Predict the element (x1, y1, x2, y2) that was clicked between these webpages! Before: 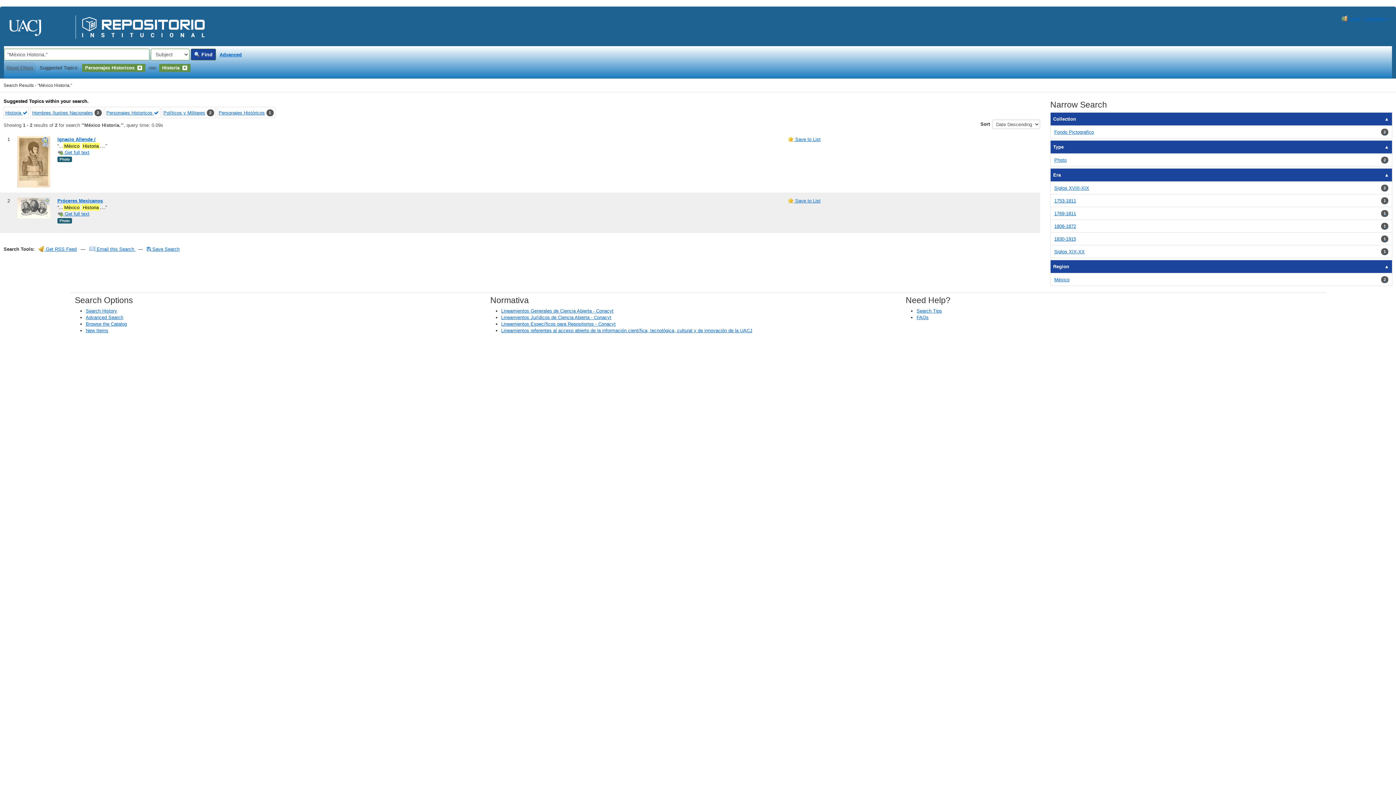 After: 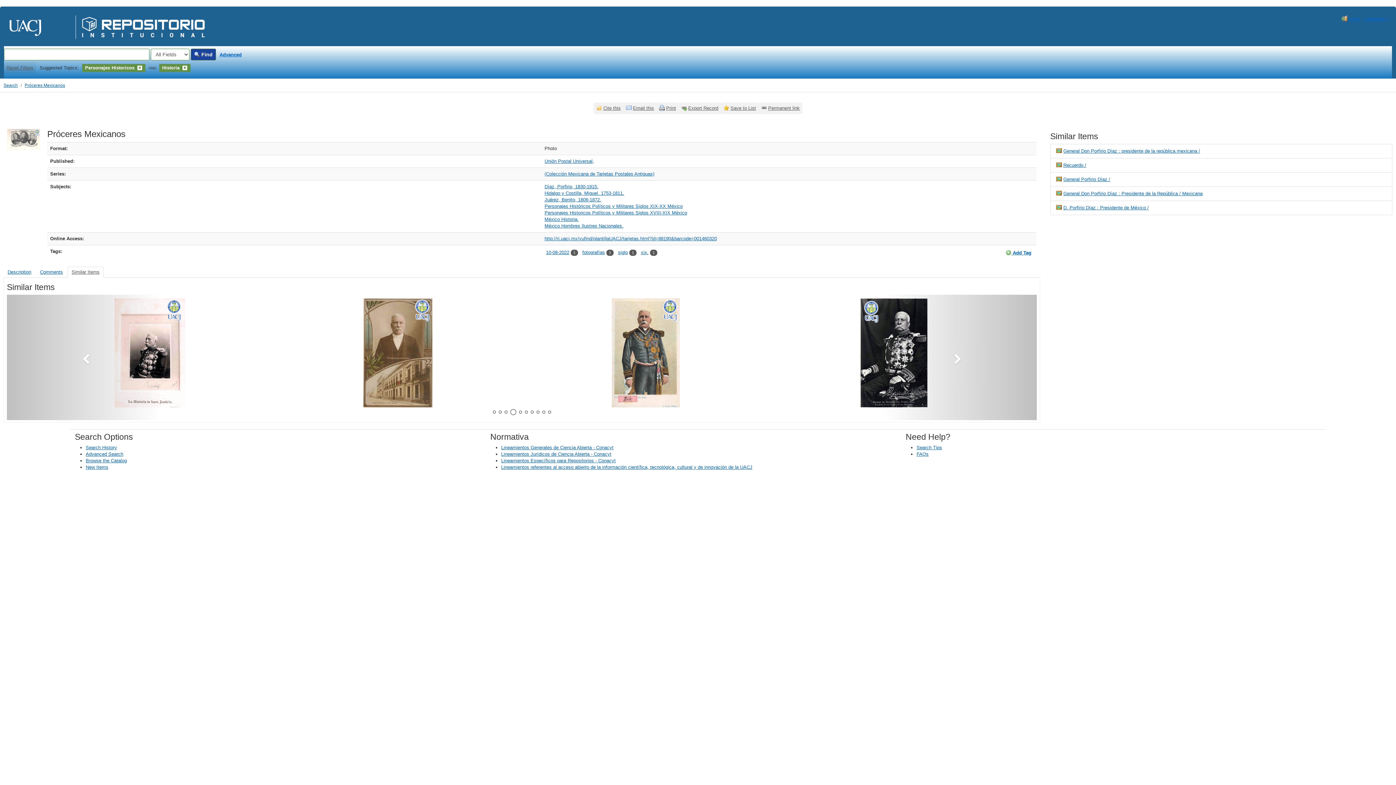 Action: bbox: (17, 197, 50, 218)